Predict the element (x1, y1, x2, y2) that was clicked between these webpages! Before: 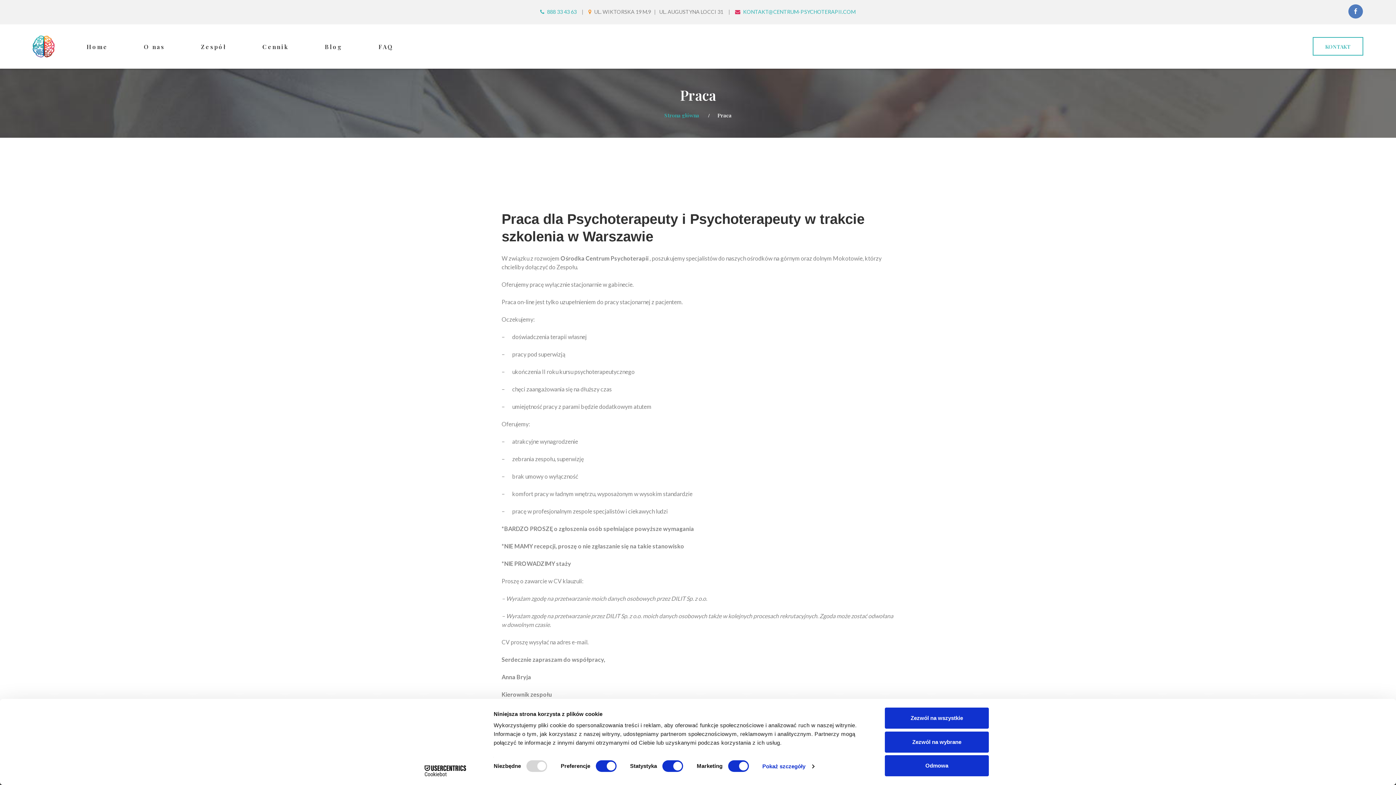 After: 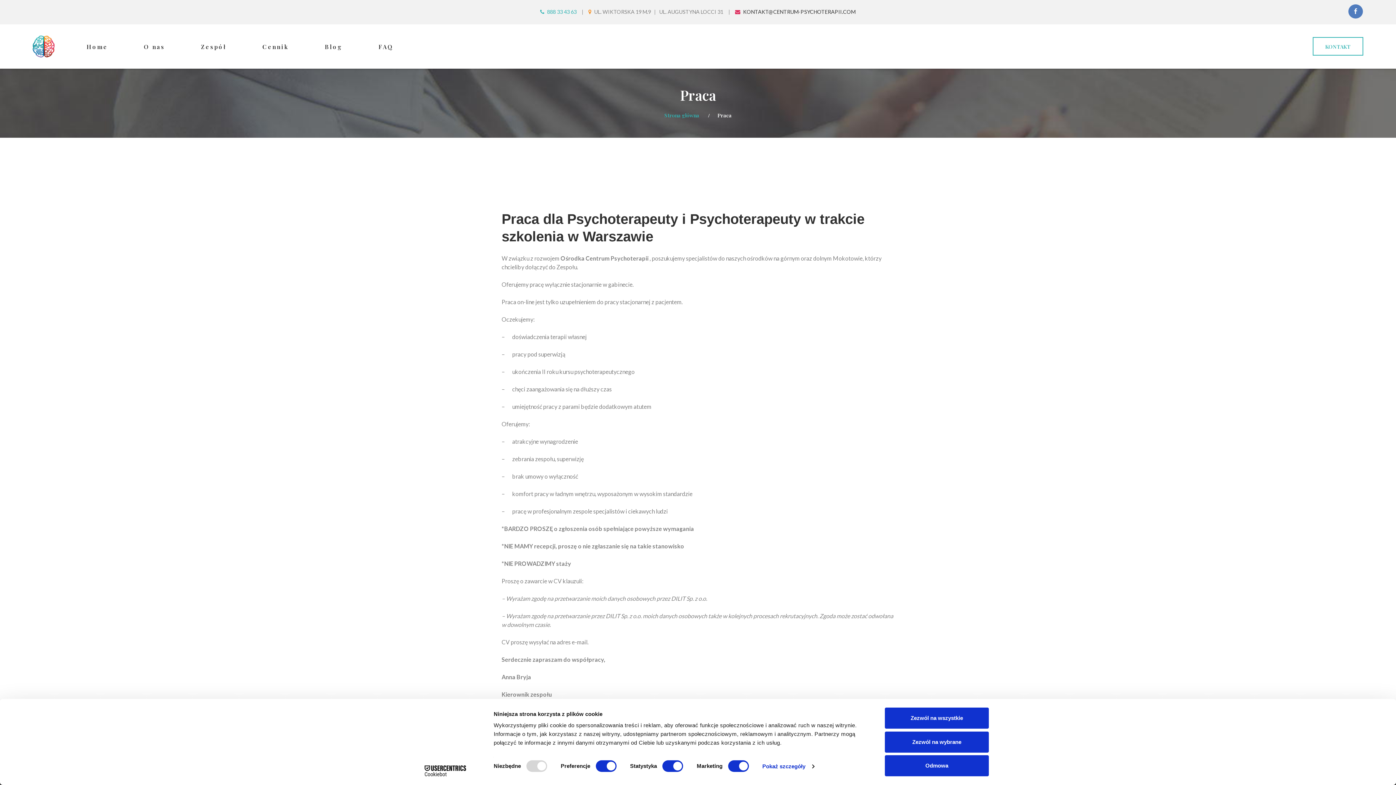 Action: label: KONTAKT@CENTRUM-PSYCHOTERAPII.COM bbox: (743, 8, 855, 14)